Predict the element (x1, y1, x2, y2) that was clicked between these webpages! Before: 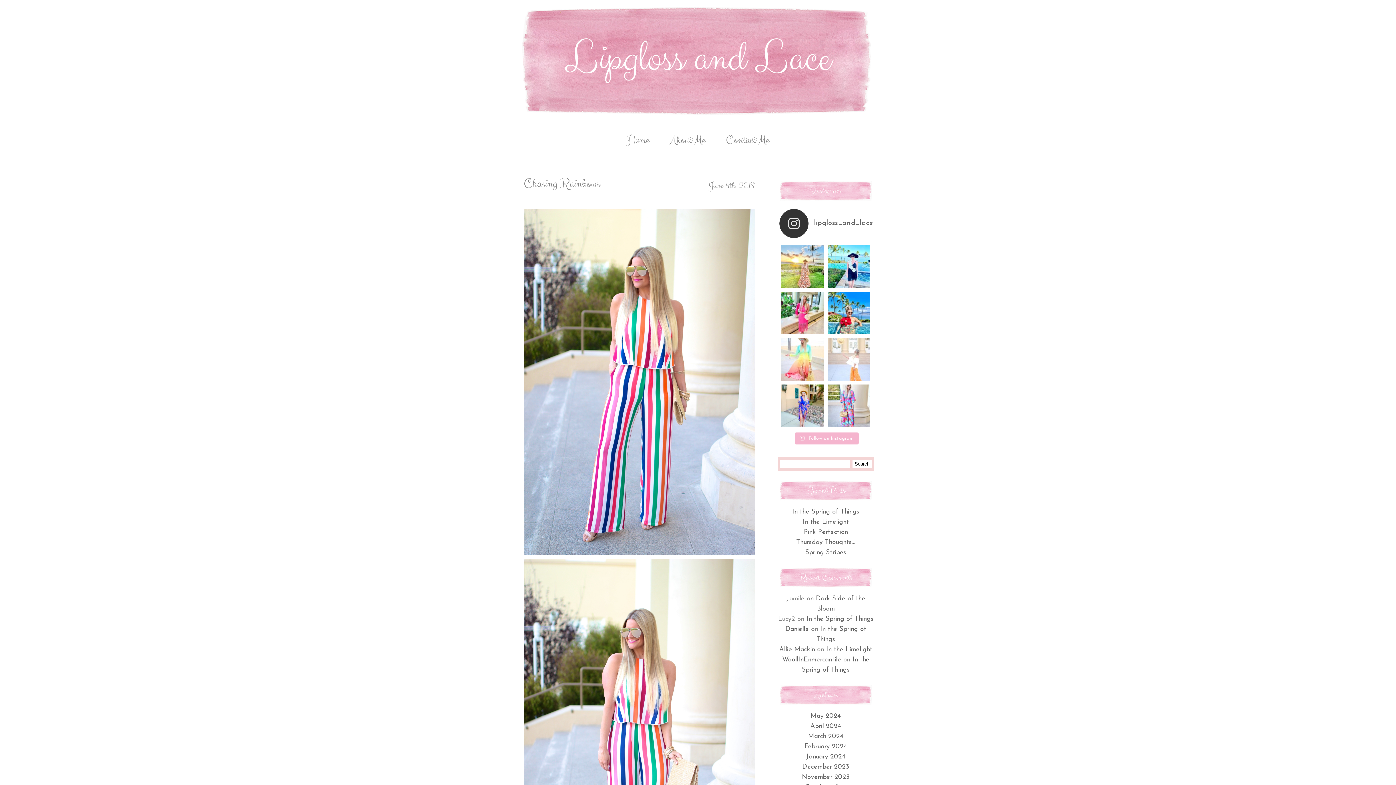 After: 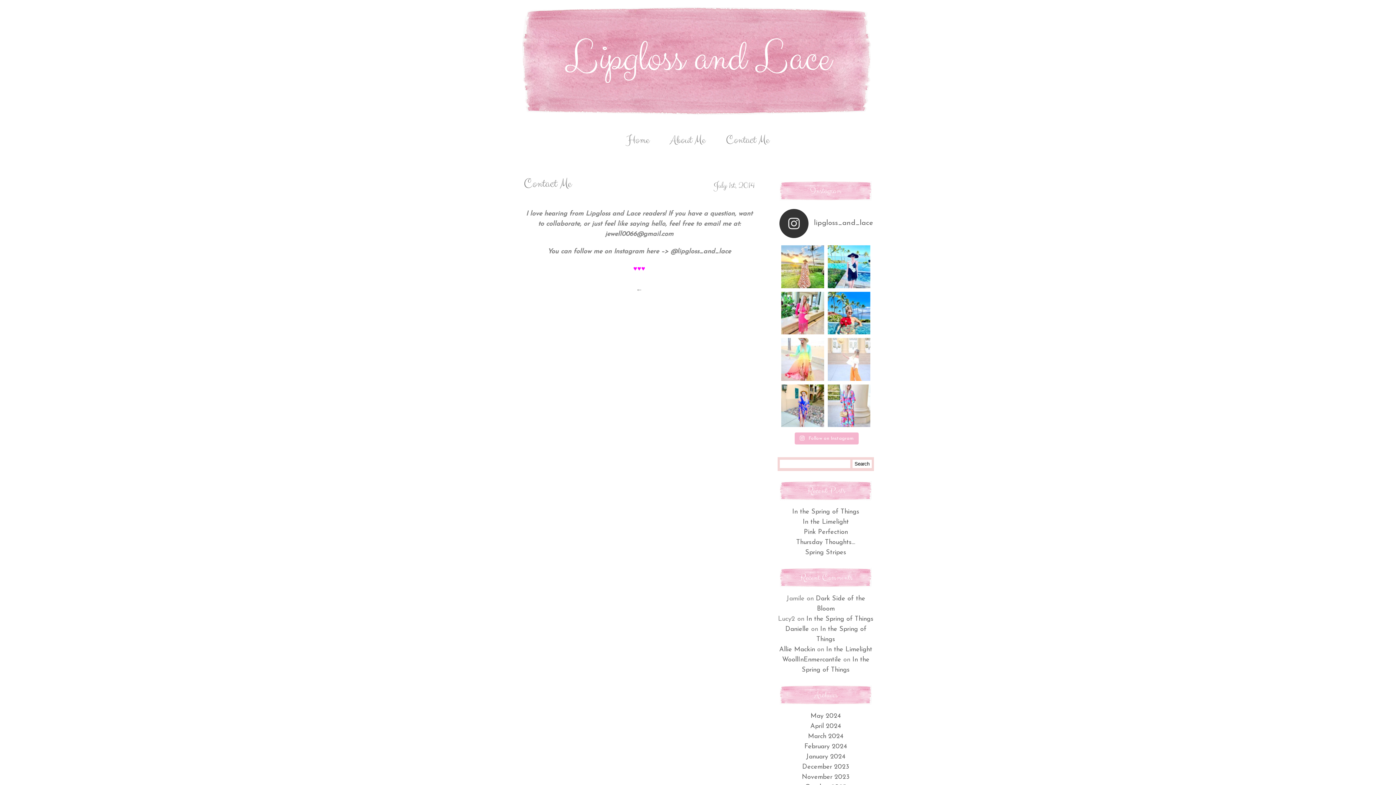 Action: label: Contact Me bbox: (717, 137, 778, 144)